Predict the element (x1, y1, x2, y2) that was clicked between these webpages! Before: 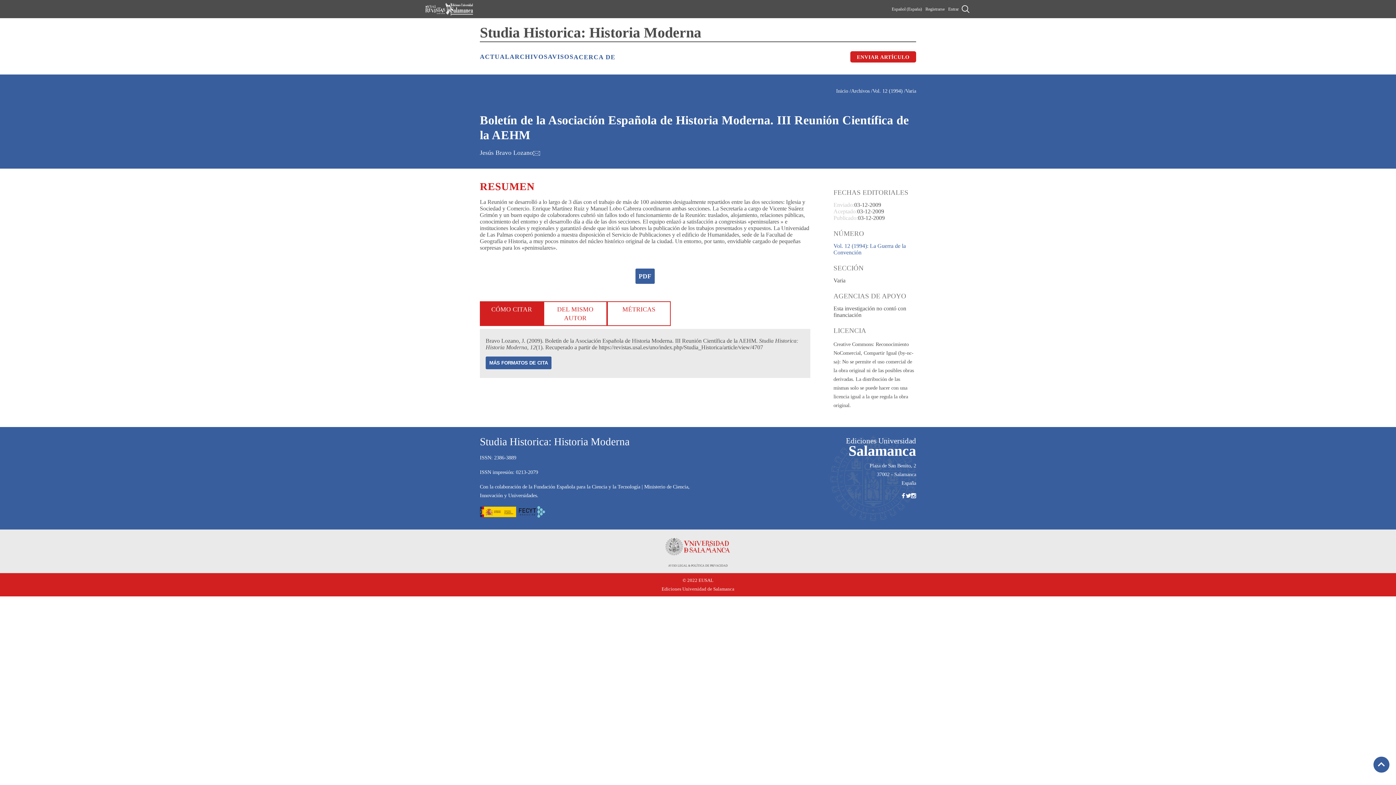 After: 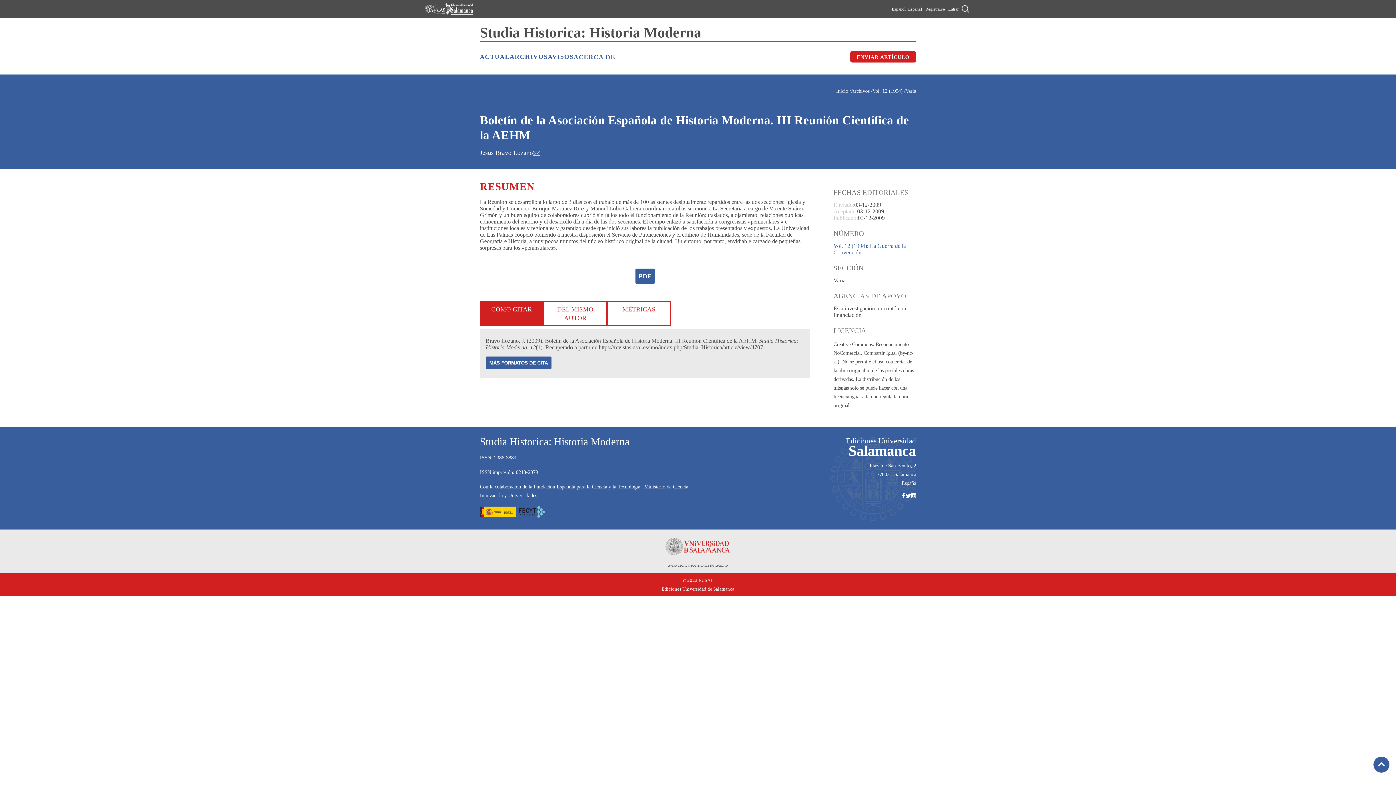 Action: bbox: (425, 0, 450, 18)